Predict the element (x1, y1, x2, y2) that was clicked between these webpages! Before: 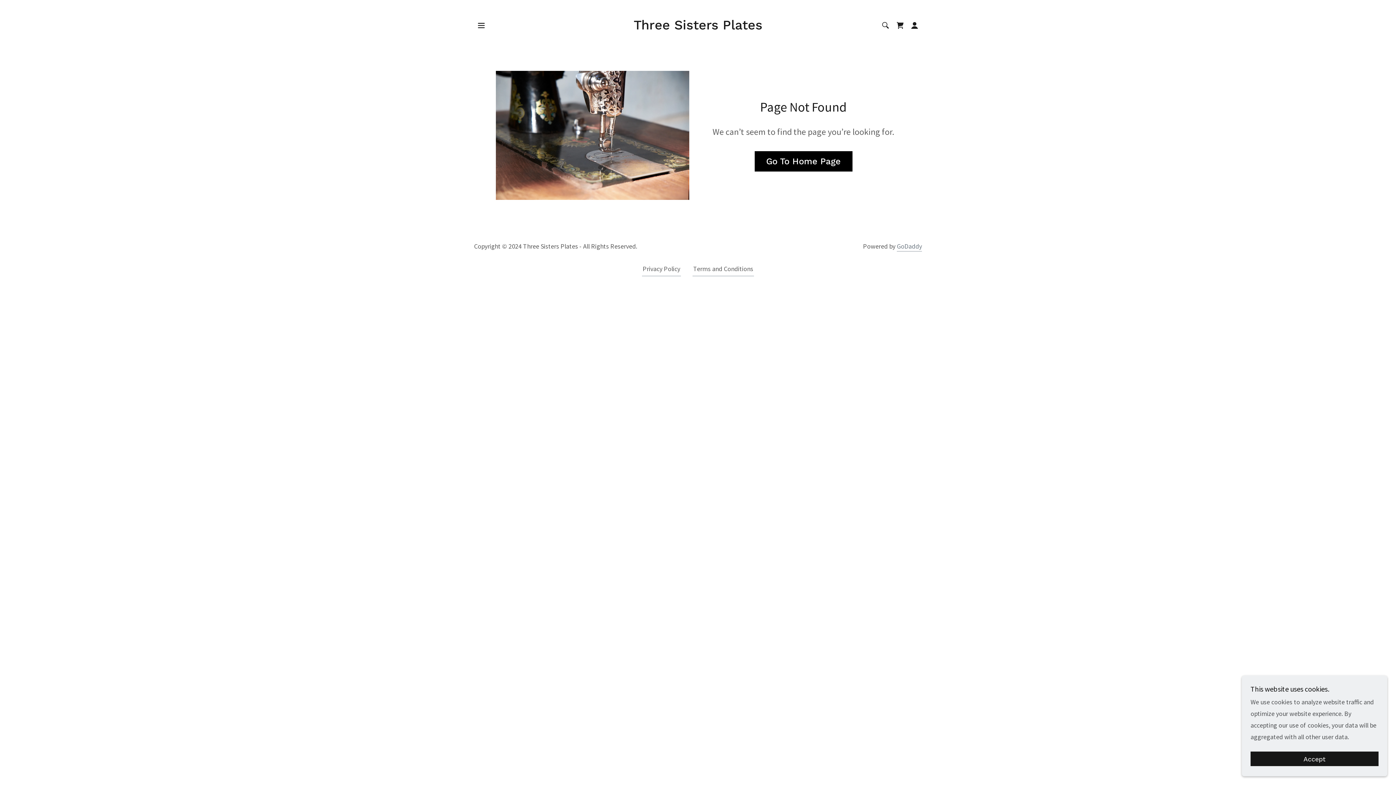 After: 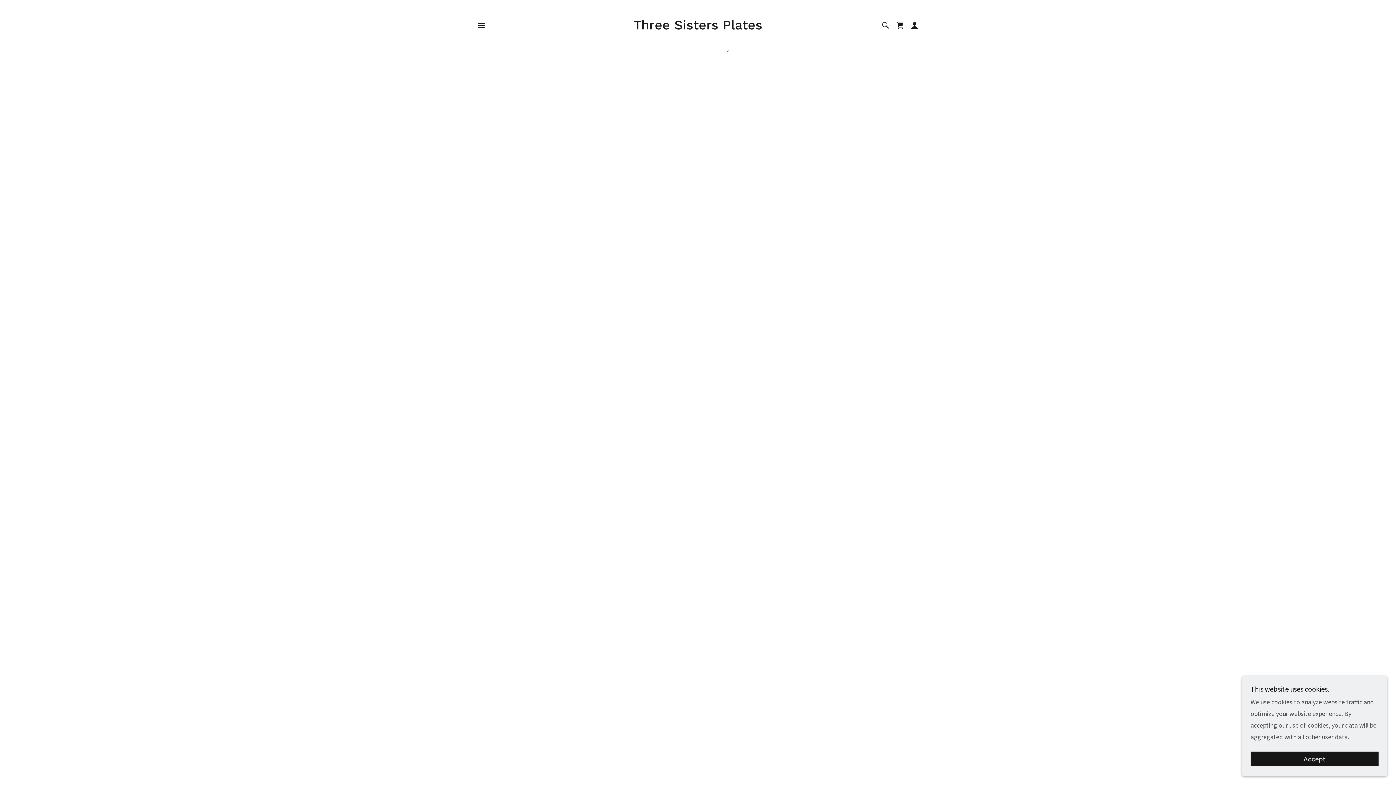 Action: bbox: (893, 18, 907, 32) label: Shopping Cart Icon